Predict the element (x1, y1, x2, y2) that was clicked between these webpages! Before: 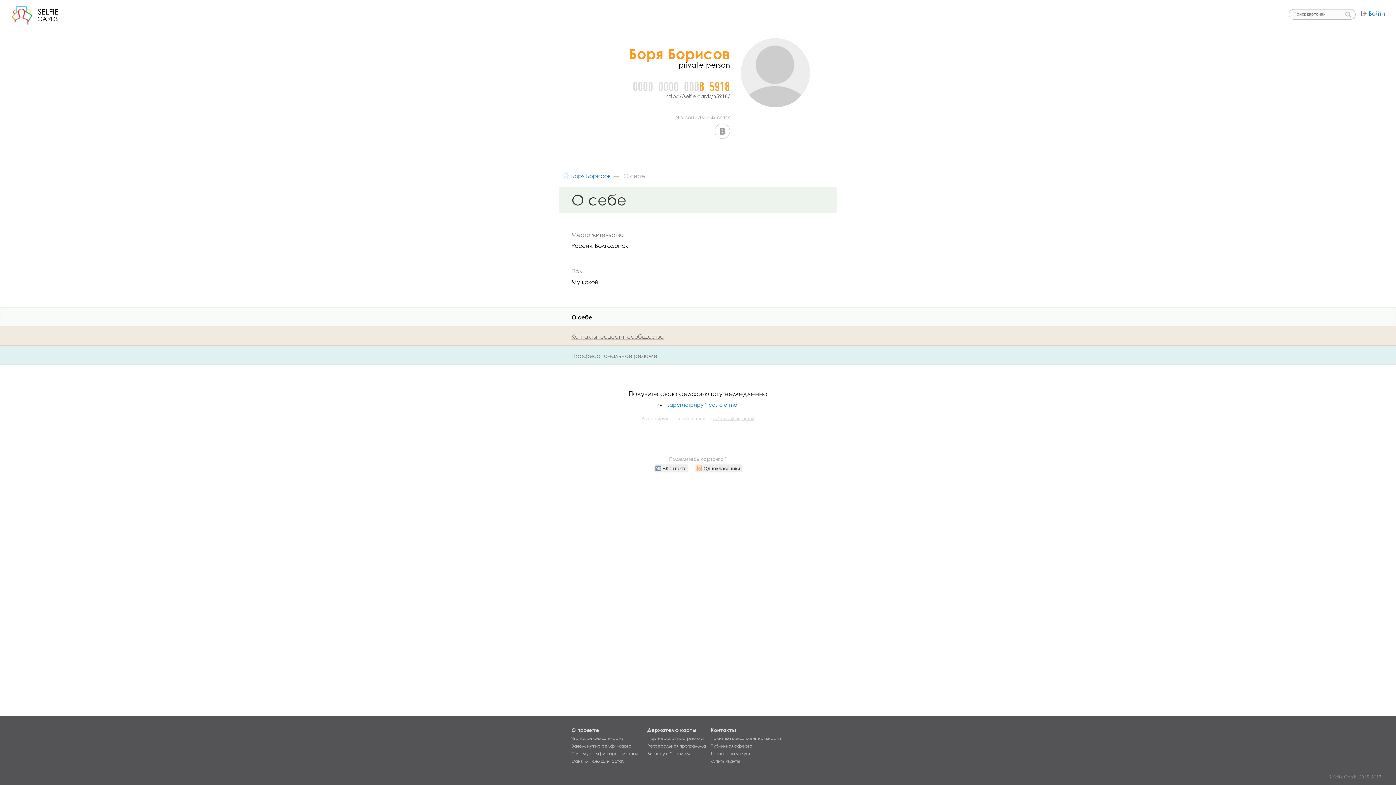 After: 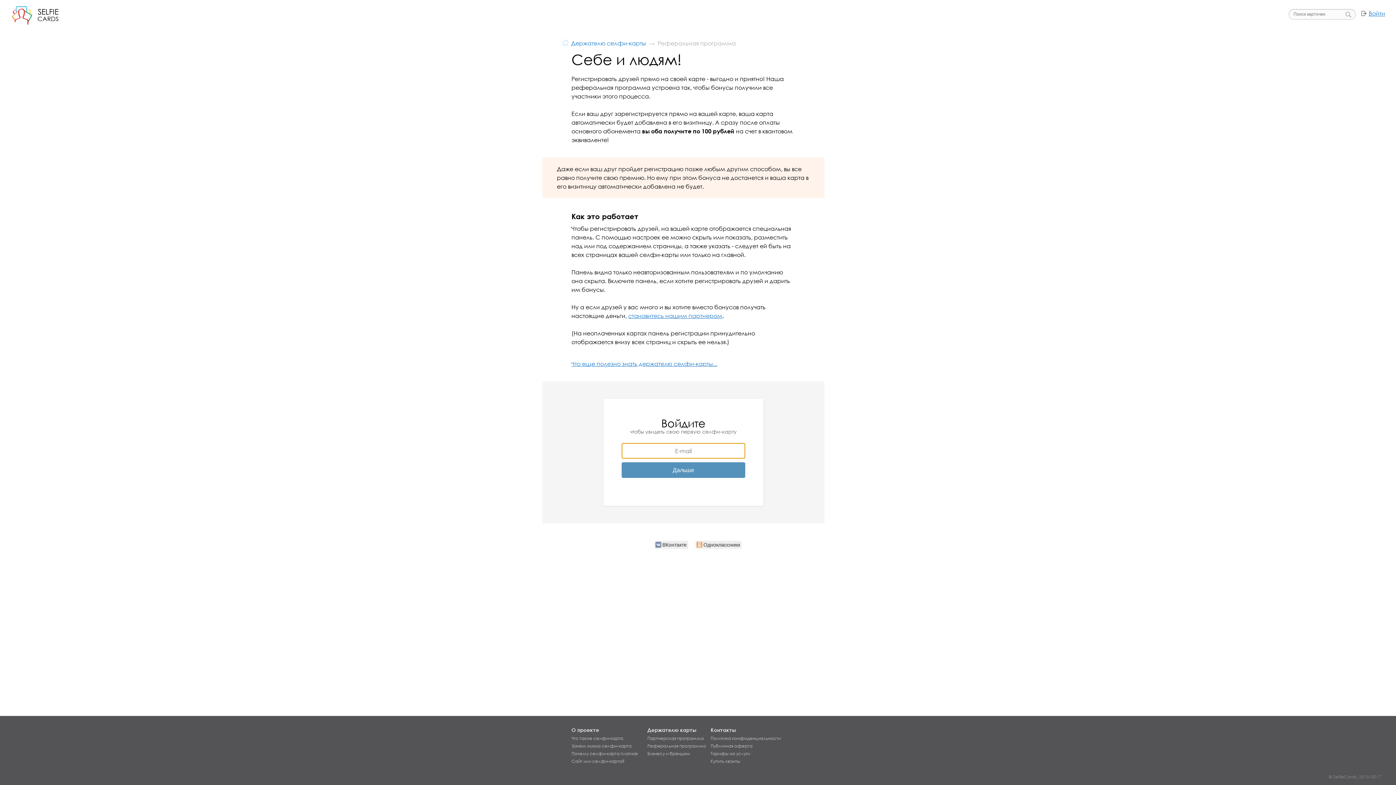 Action: label: Реферальная программа bbox: (647, 743, 707, 749)